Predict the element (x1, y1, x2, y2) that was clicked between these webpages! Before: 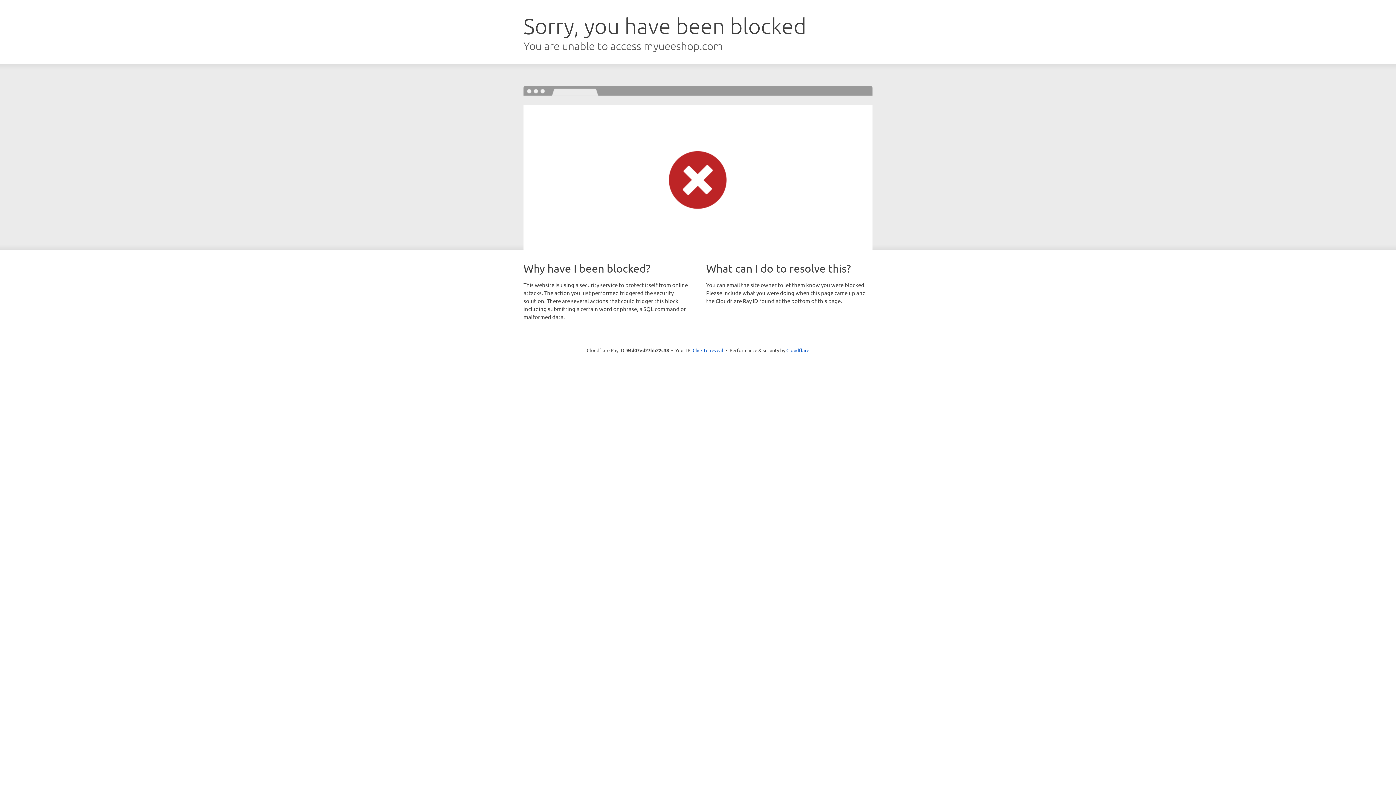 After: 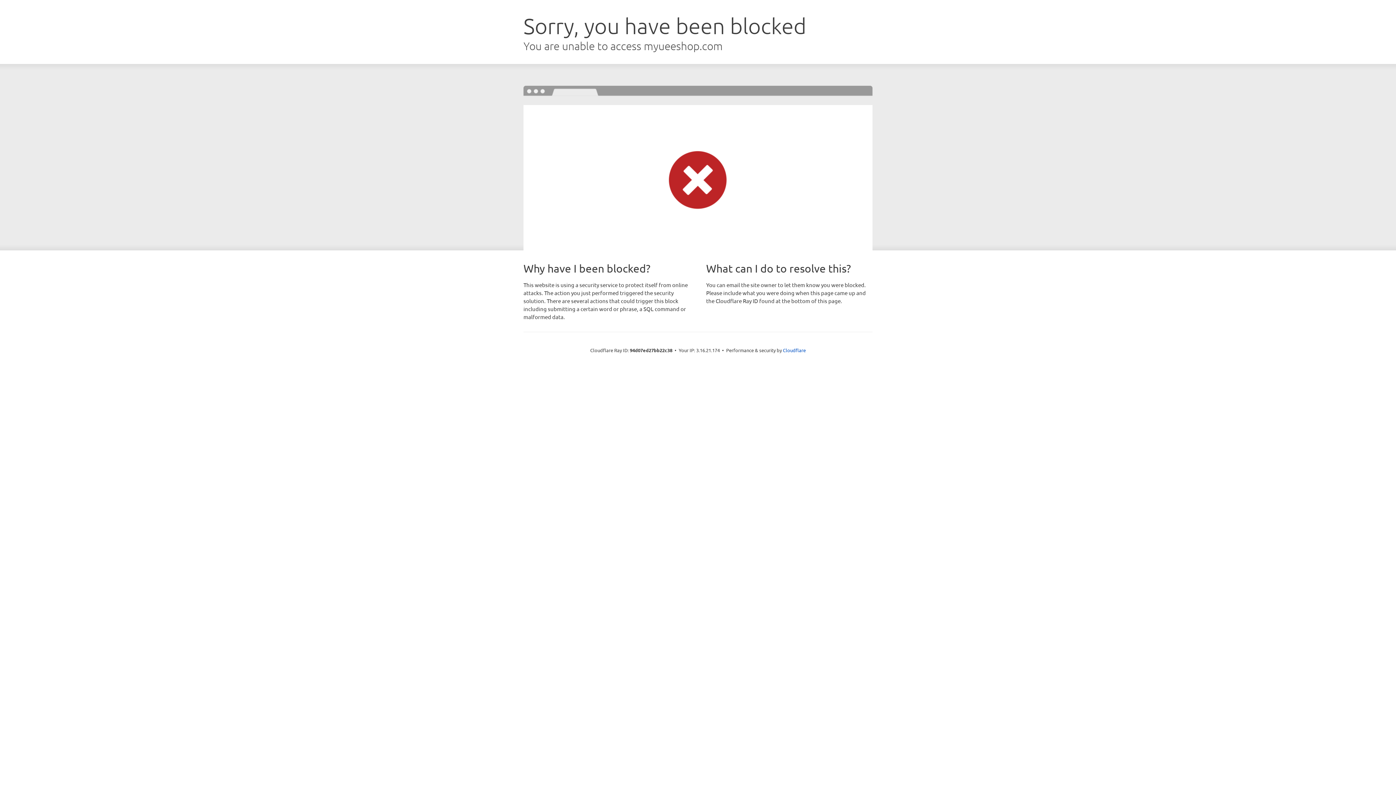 Action: bbox: (692, 346, 723, 353) label: Click to reveal